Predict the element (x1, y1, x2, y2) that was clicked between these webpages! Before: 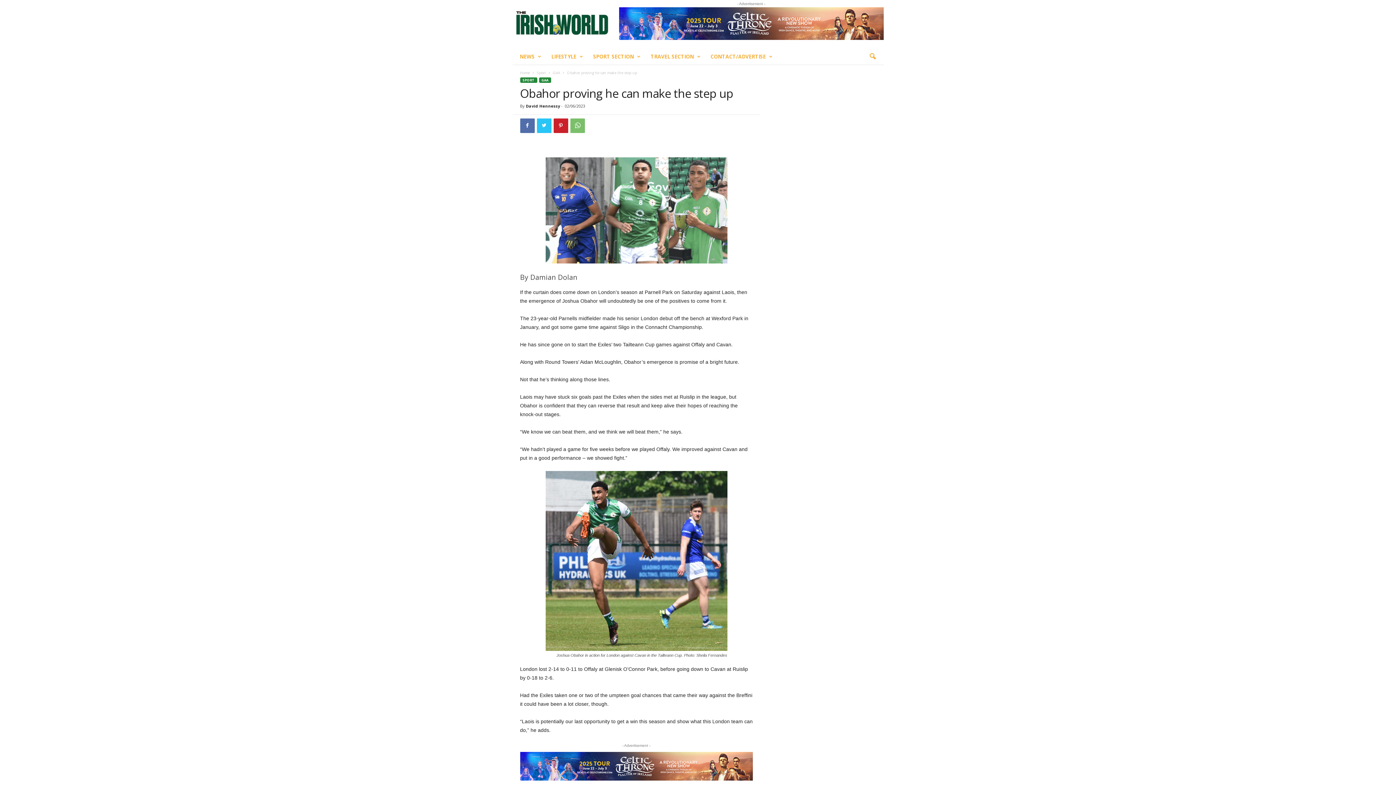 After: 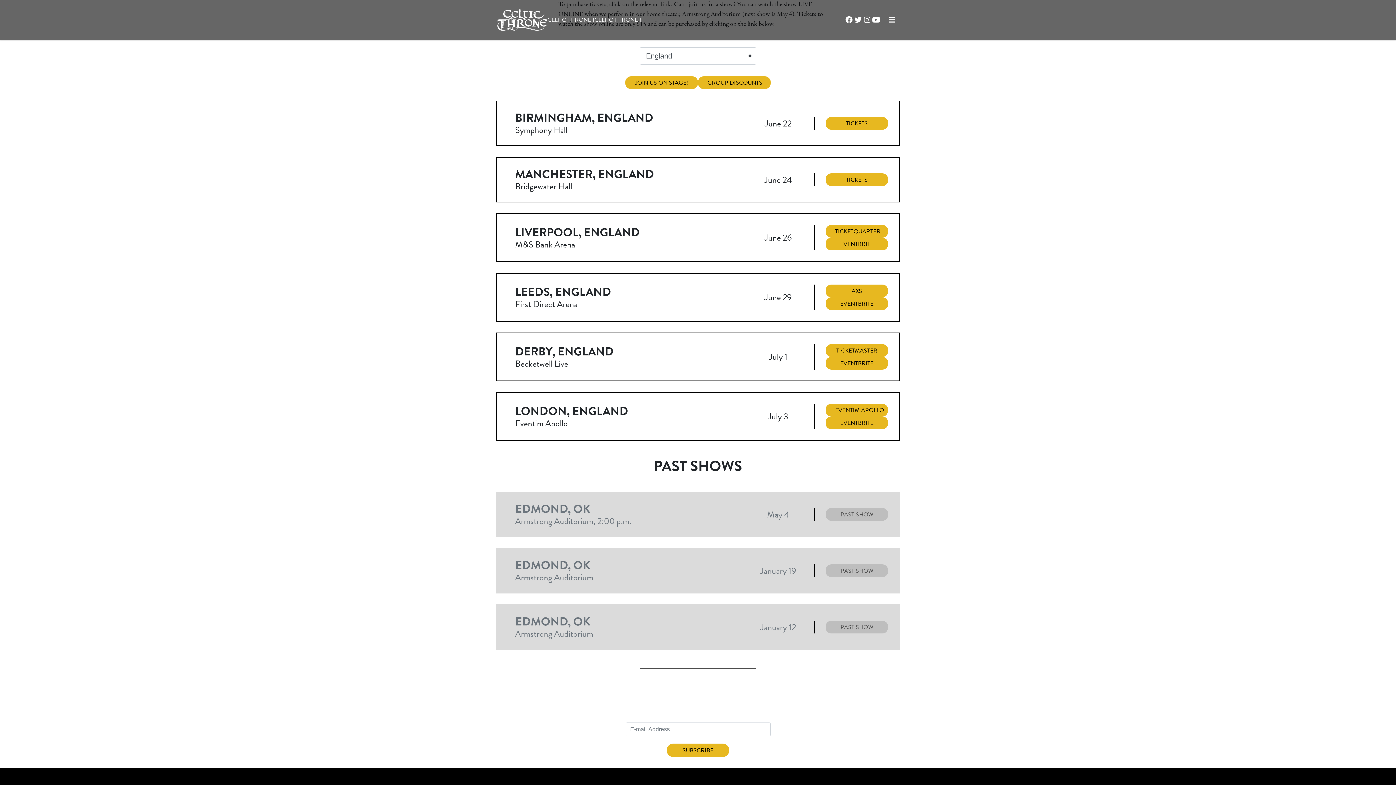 Action: bbox: (520, 752, 752, 780)